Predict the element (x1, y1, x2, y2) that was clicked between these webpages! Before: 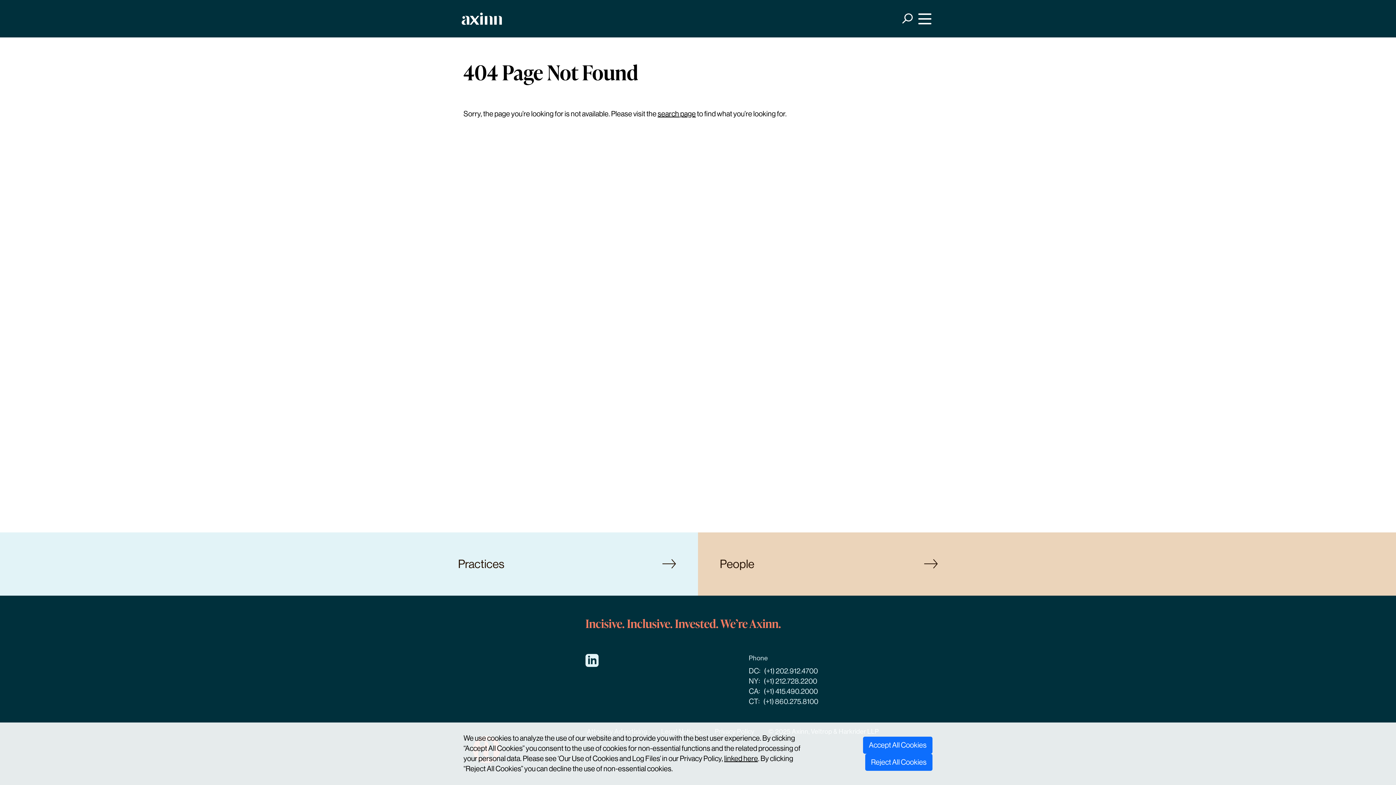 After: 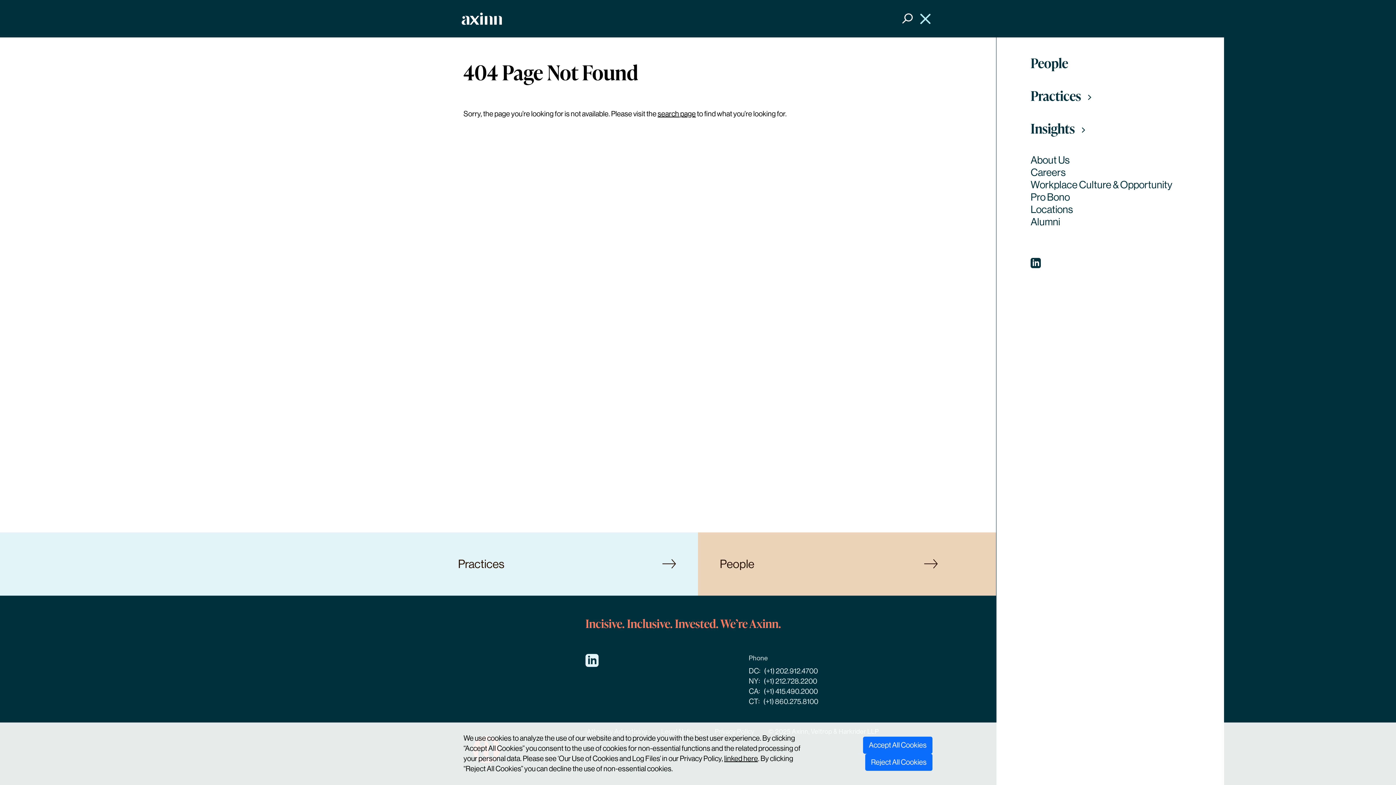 Action: bbox: (915, 10, 930, 27) label: Menu